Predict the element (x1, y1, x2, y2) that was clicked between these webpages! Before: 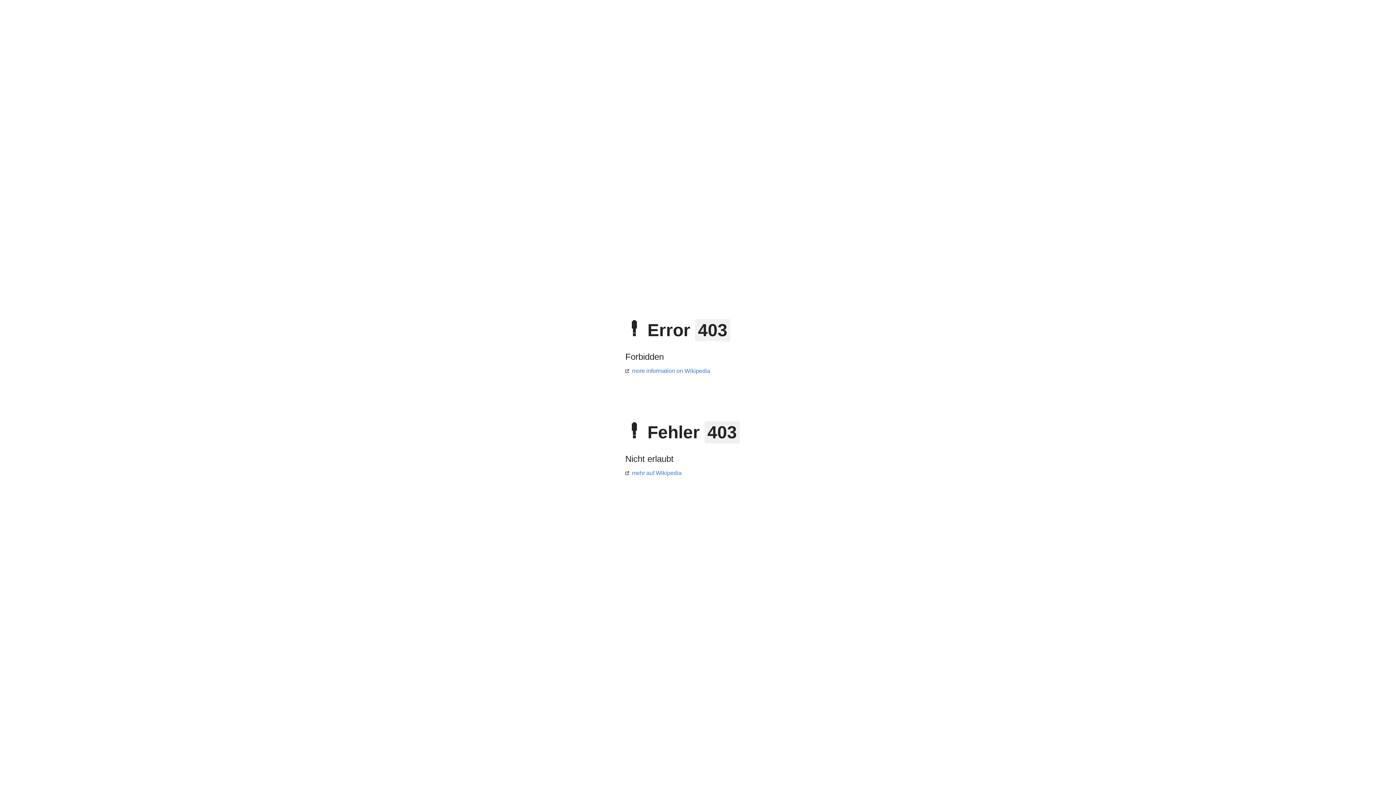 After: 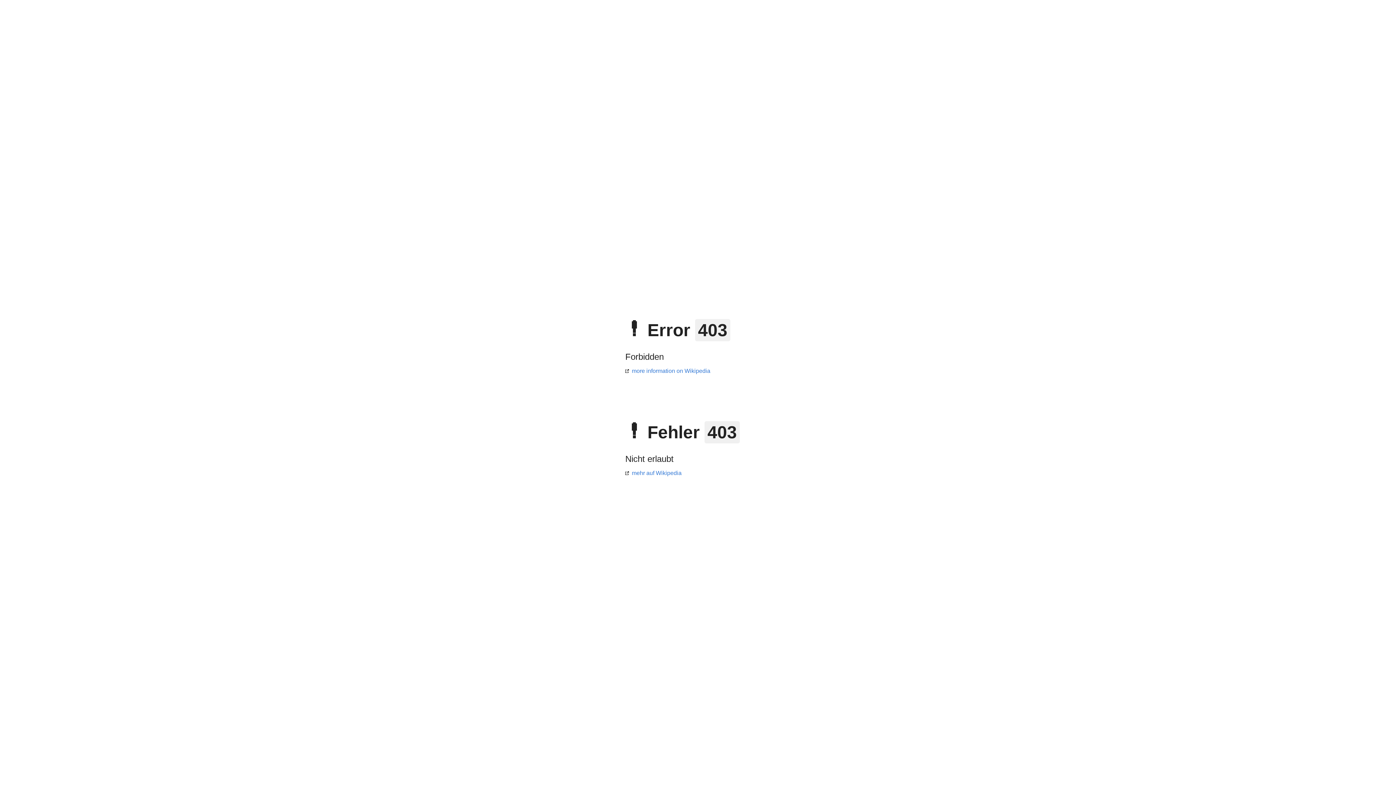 Action: bbox: (625, 470, 681, 476) label: mehr auf Wikipedia